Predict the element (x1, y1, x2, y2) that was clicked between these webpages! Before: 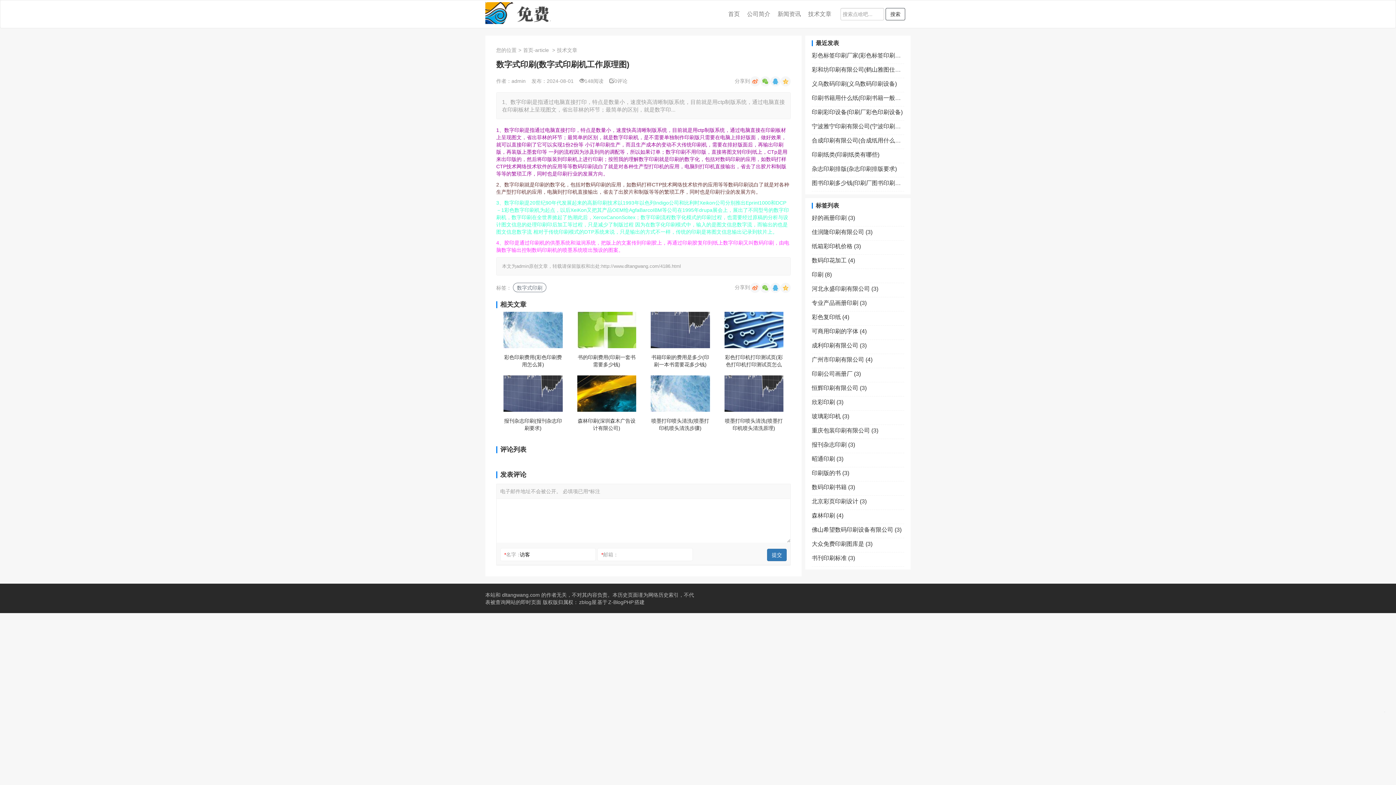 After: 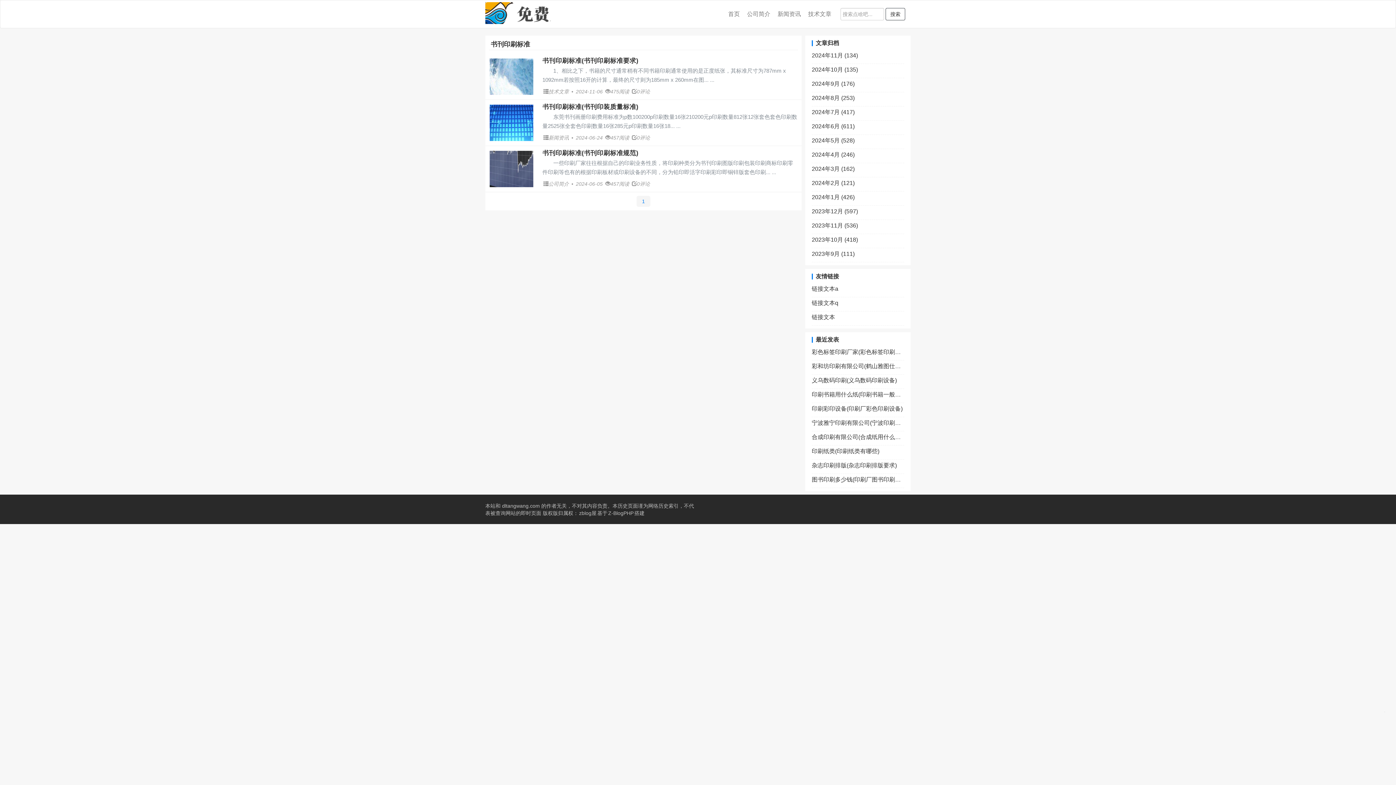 Action: label: 书刊印刷标准 (3) bbox: (812, 554, 904, 562)